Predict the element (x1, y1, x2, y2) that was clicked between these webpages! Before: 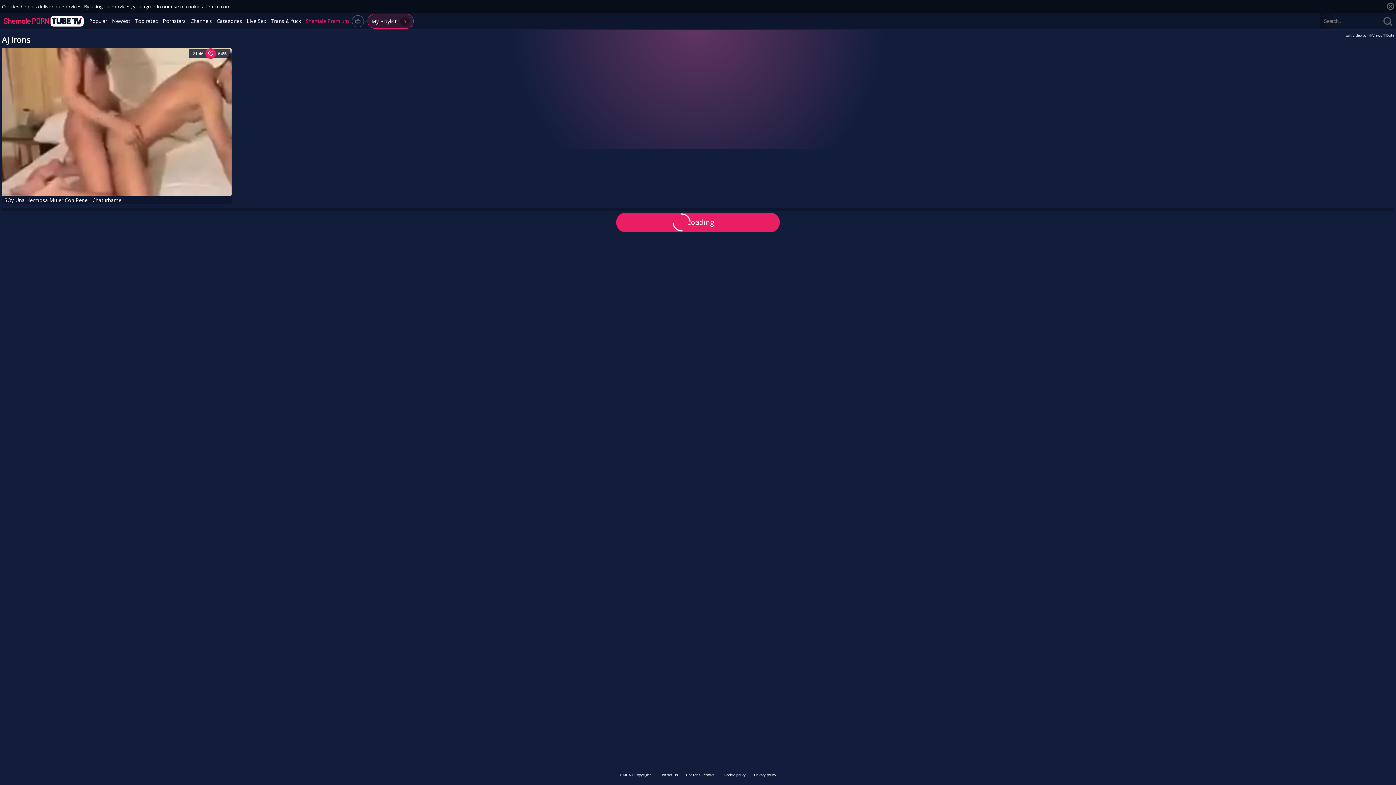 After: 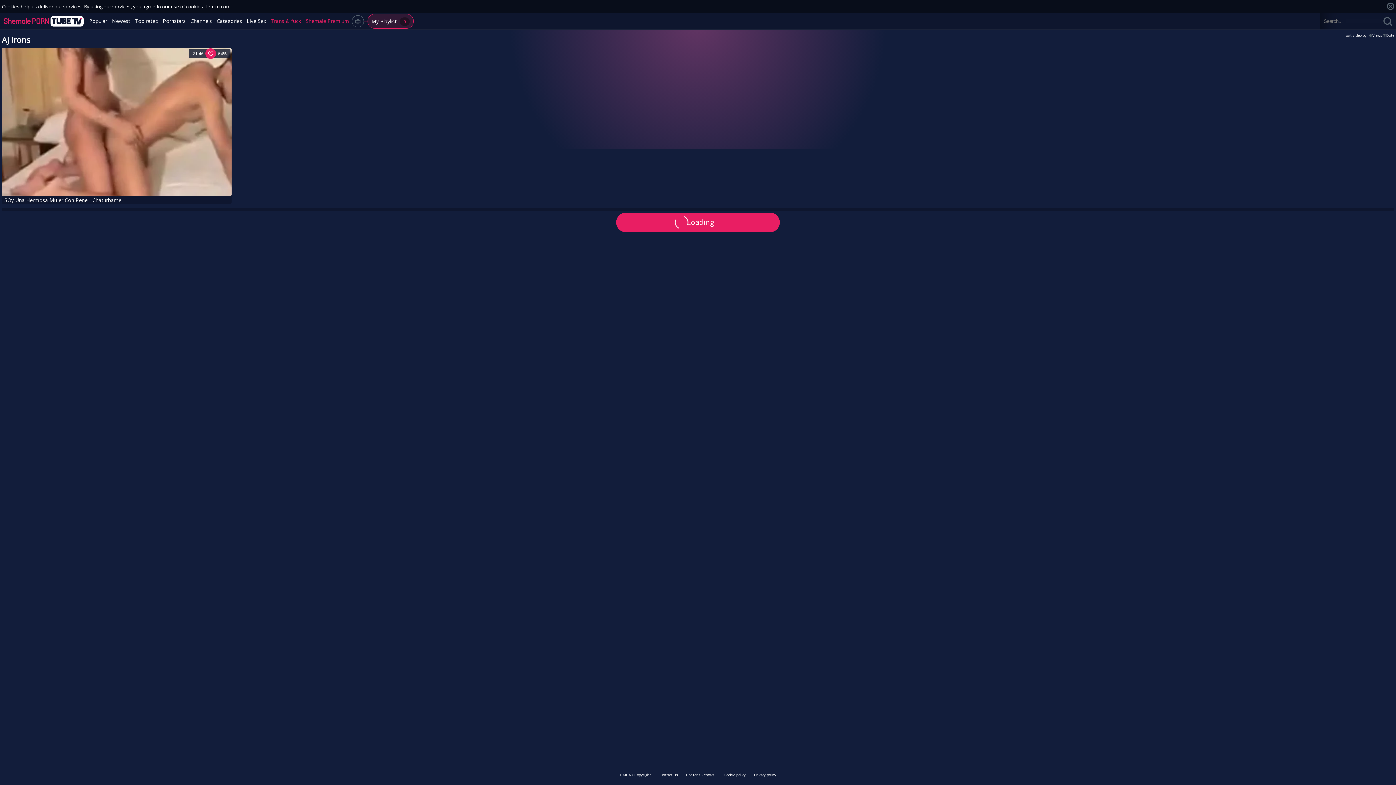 Action: label: Trans & fuck bbox: (269, 13, 302, 29)